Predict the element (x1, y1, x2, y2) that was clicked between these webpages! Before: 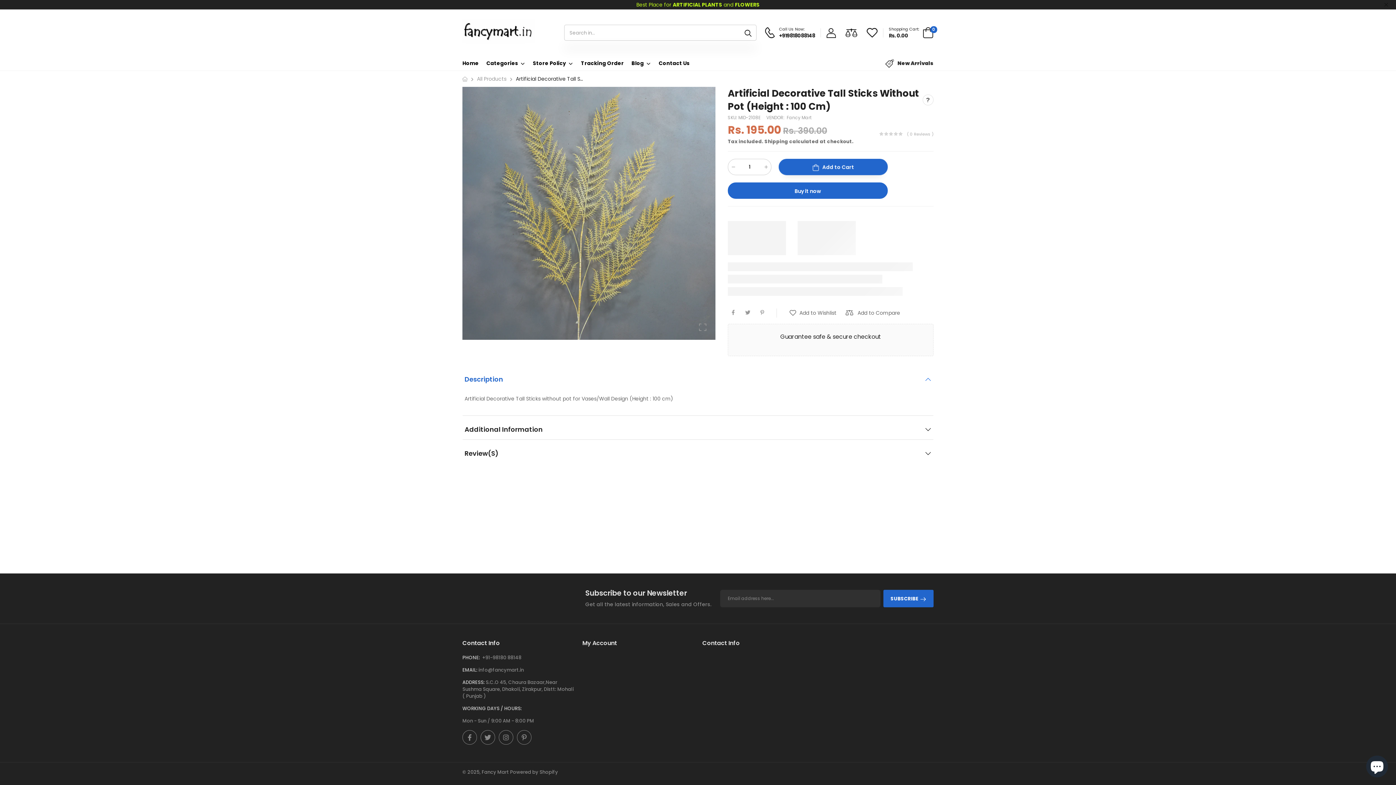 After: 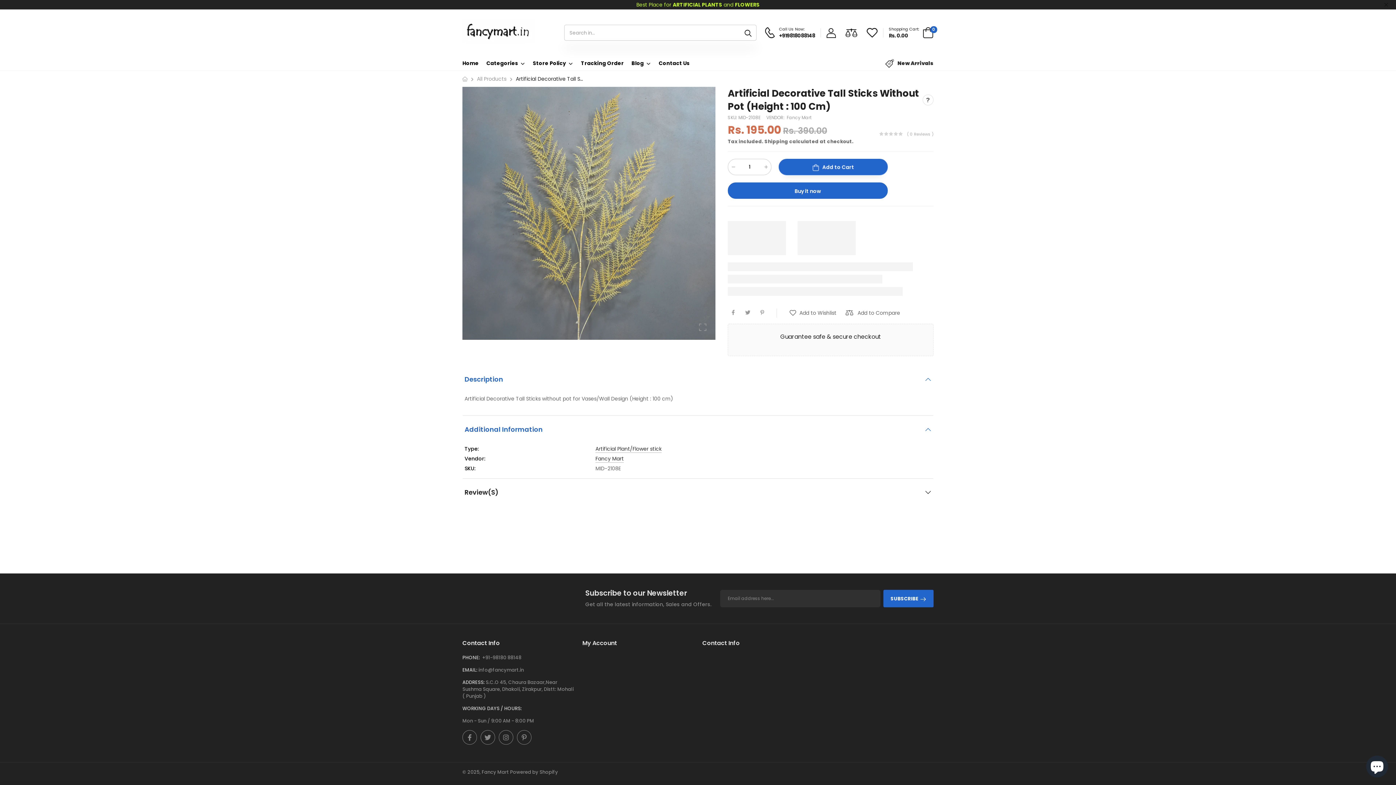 Action: bbox: (462, 420, 933, 439) label: Additional Information